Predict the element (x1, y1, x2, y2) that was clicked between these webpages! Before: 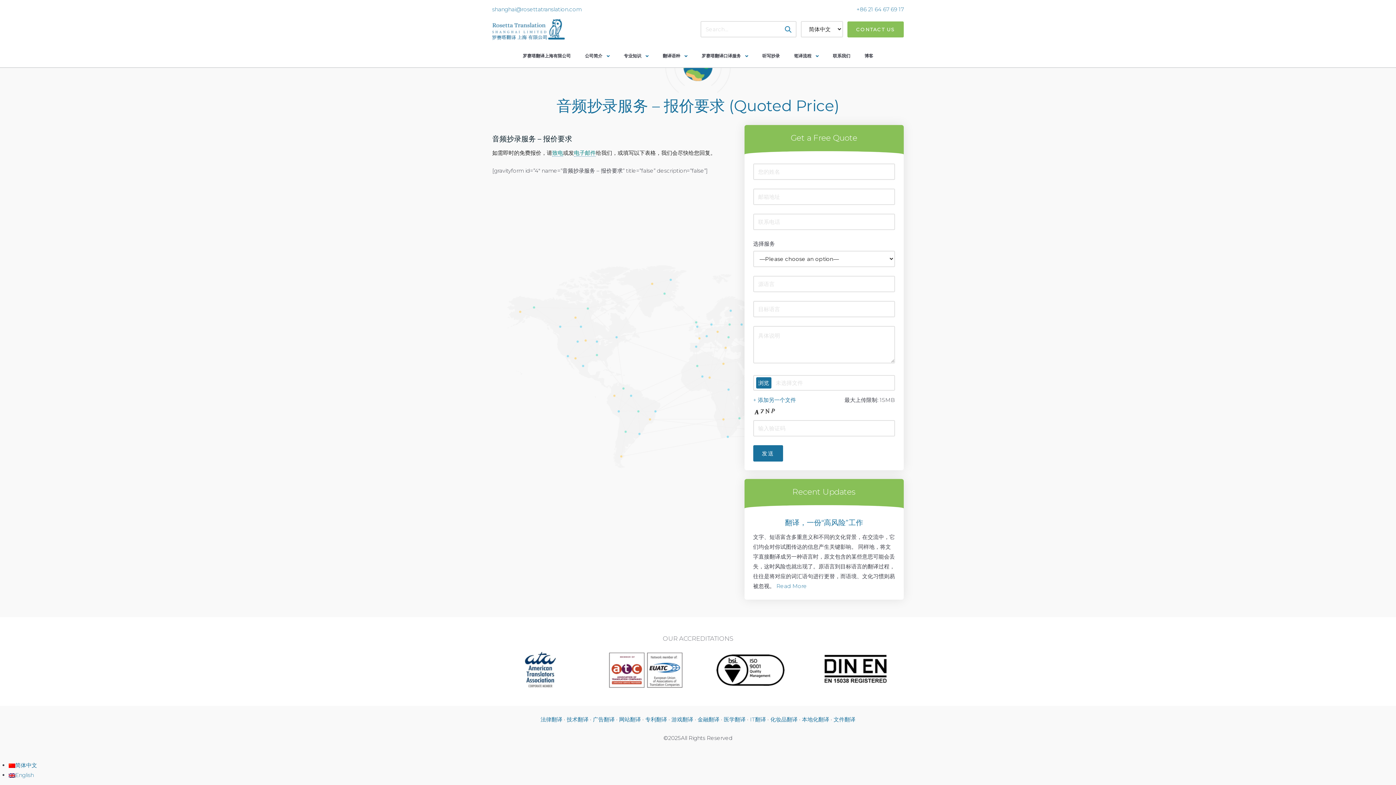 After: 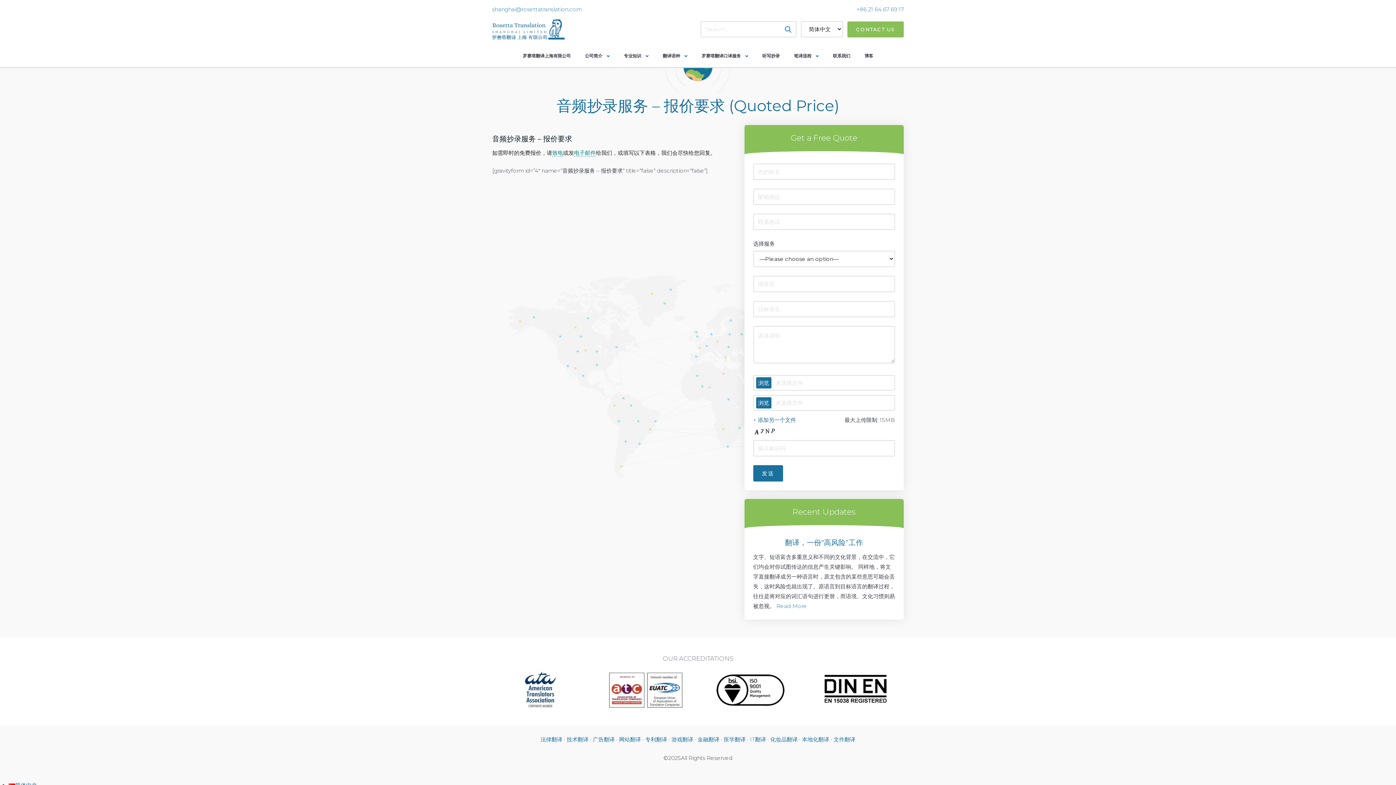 Action: label: + 添加另一个文件 bbox: (753, 396, 796, 403)